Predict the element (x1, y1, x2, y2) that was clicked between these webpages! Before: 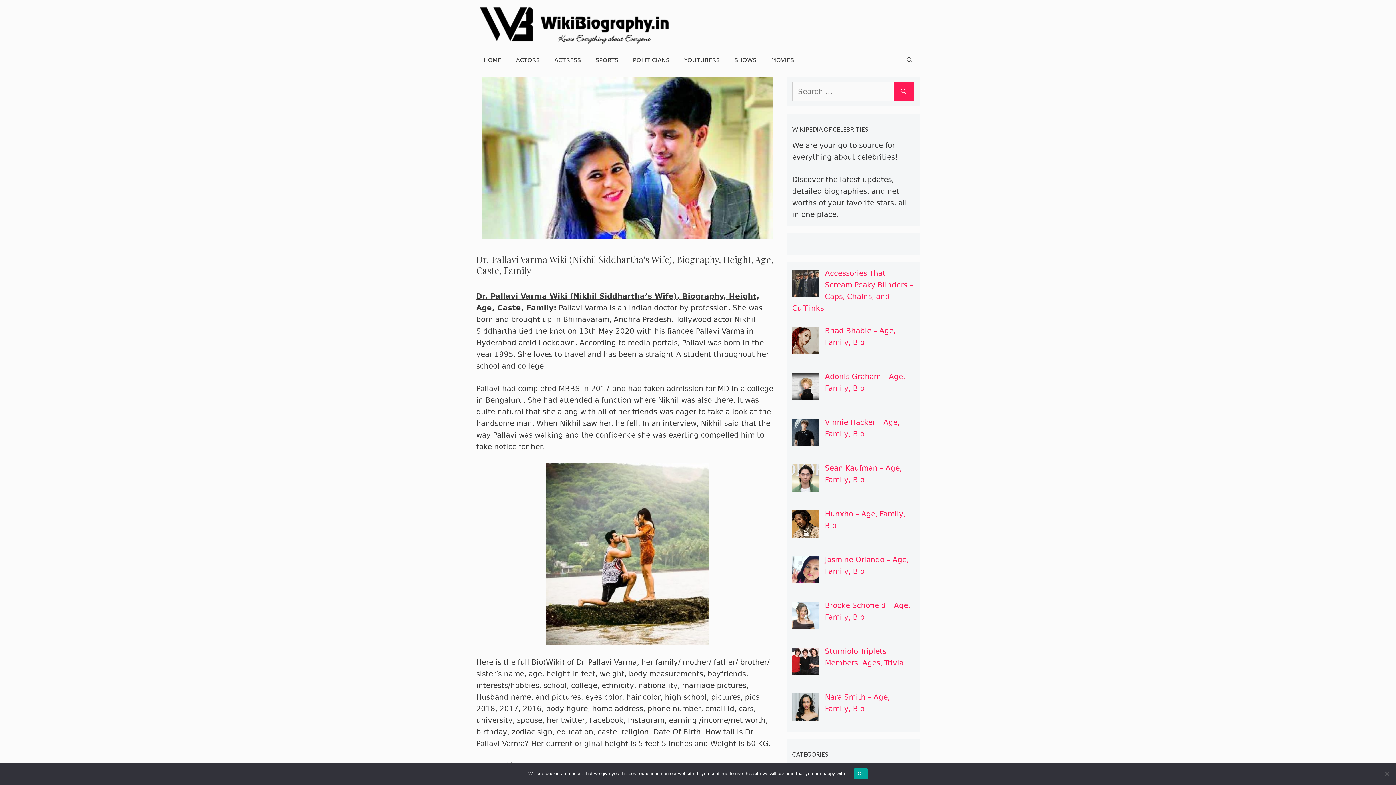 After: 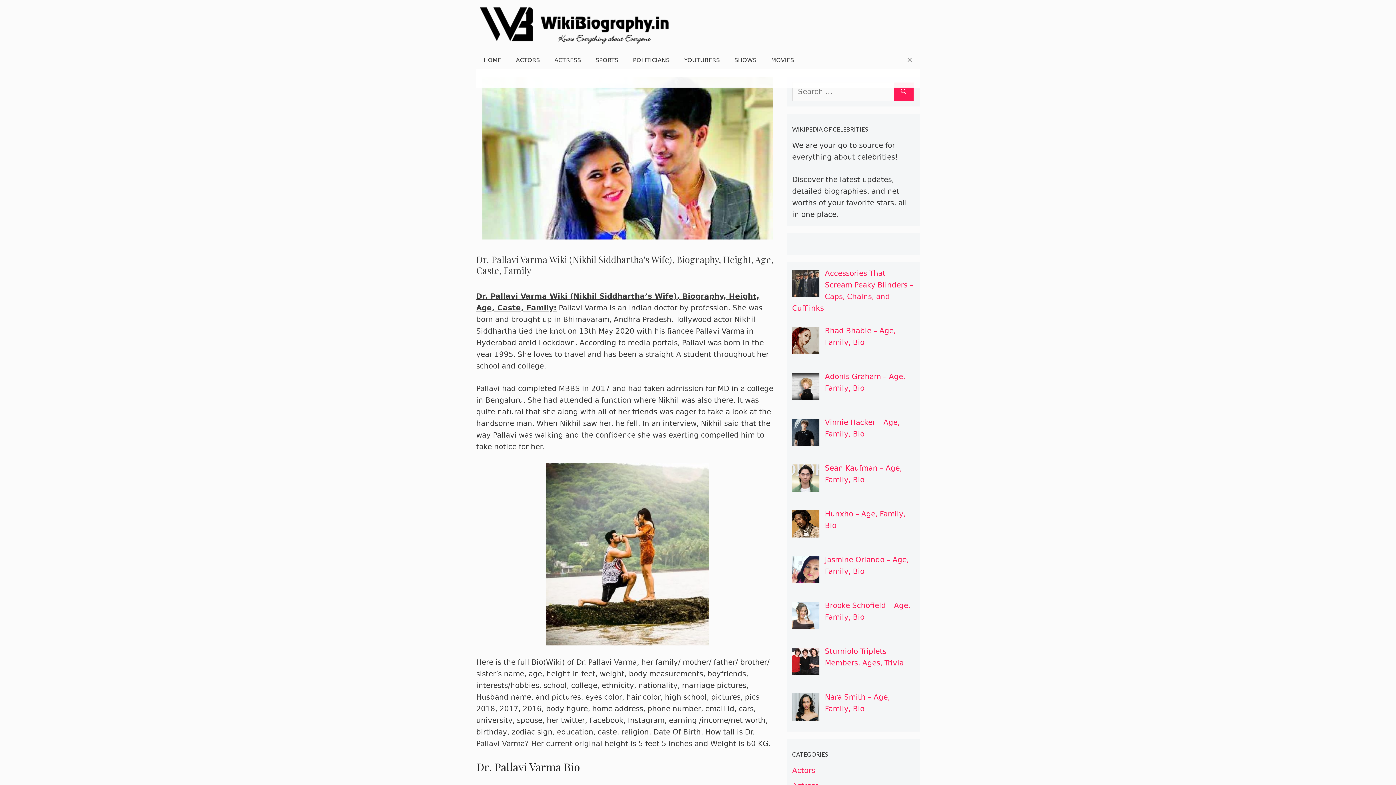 Action: bbox: (899, 51, 920, 69) label: Open Search Bar